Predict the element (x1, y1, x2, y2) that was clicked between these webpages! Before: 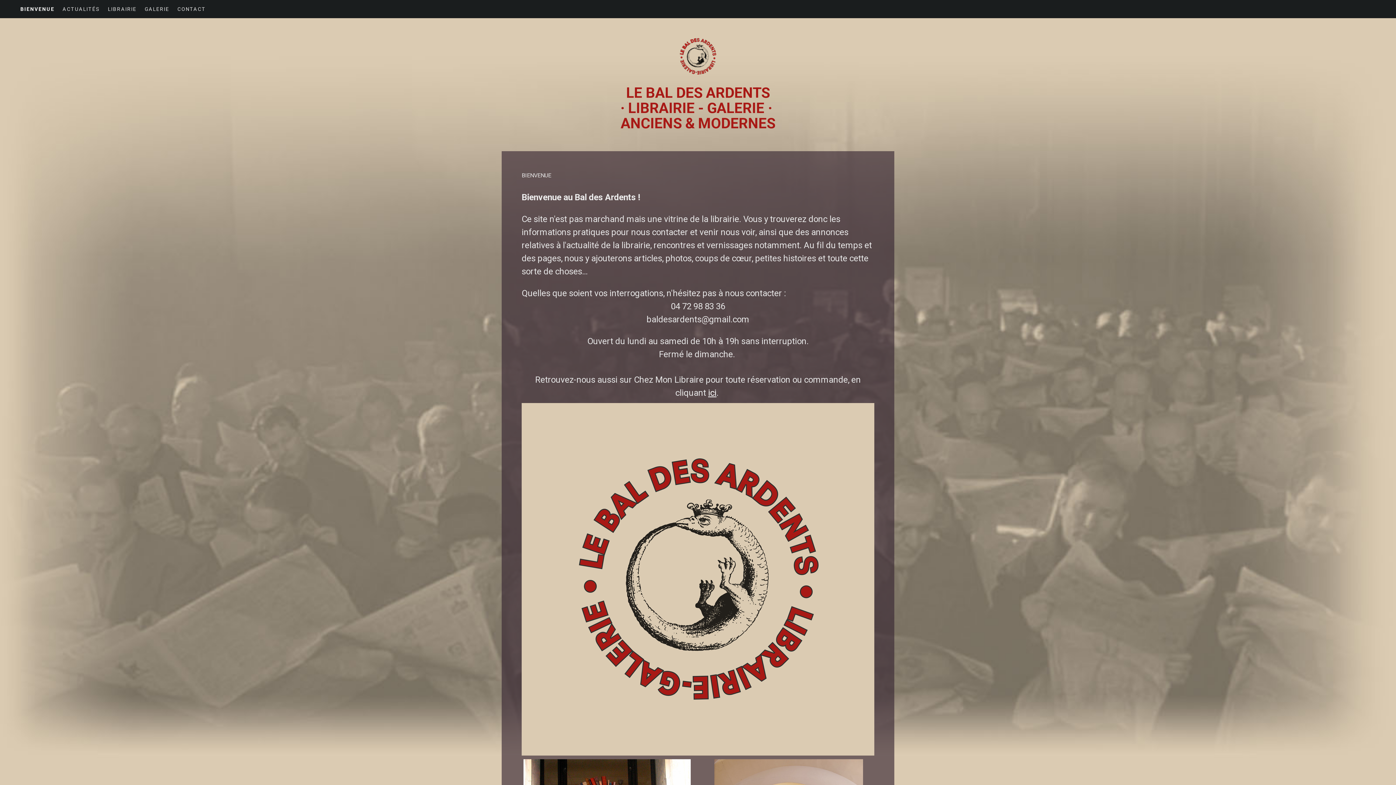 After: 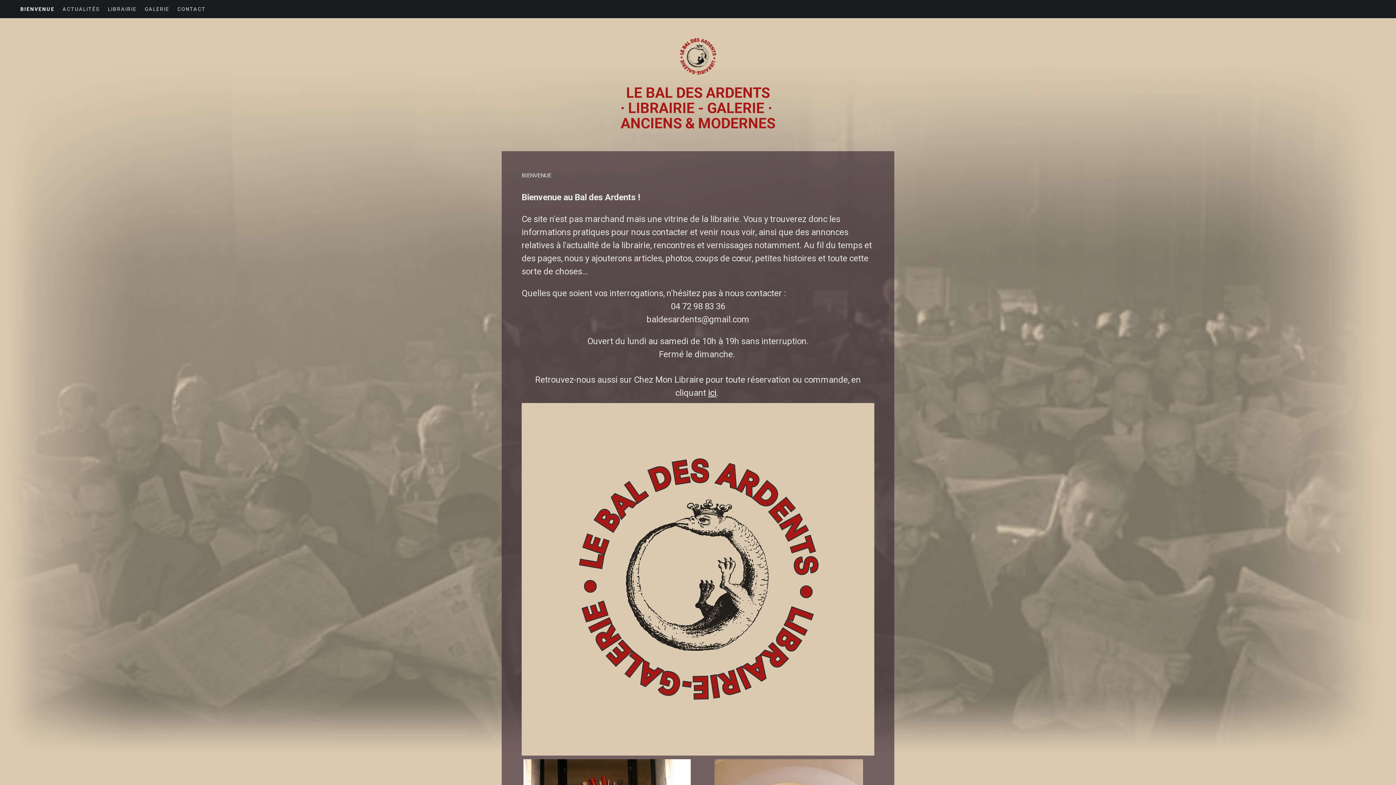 Action: bbox: (16, 0, 58, 18) label: BIENVENUE